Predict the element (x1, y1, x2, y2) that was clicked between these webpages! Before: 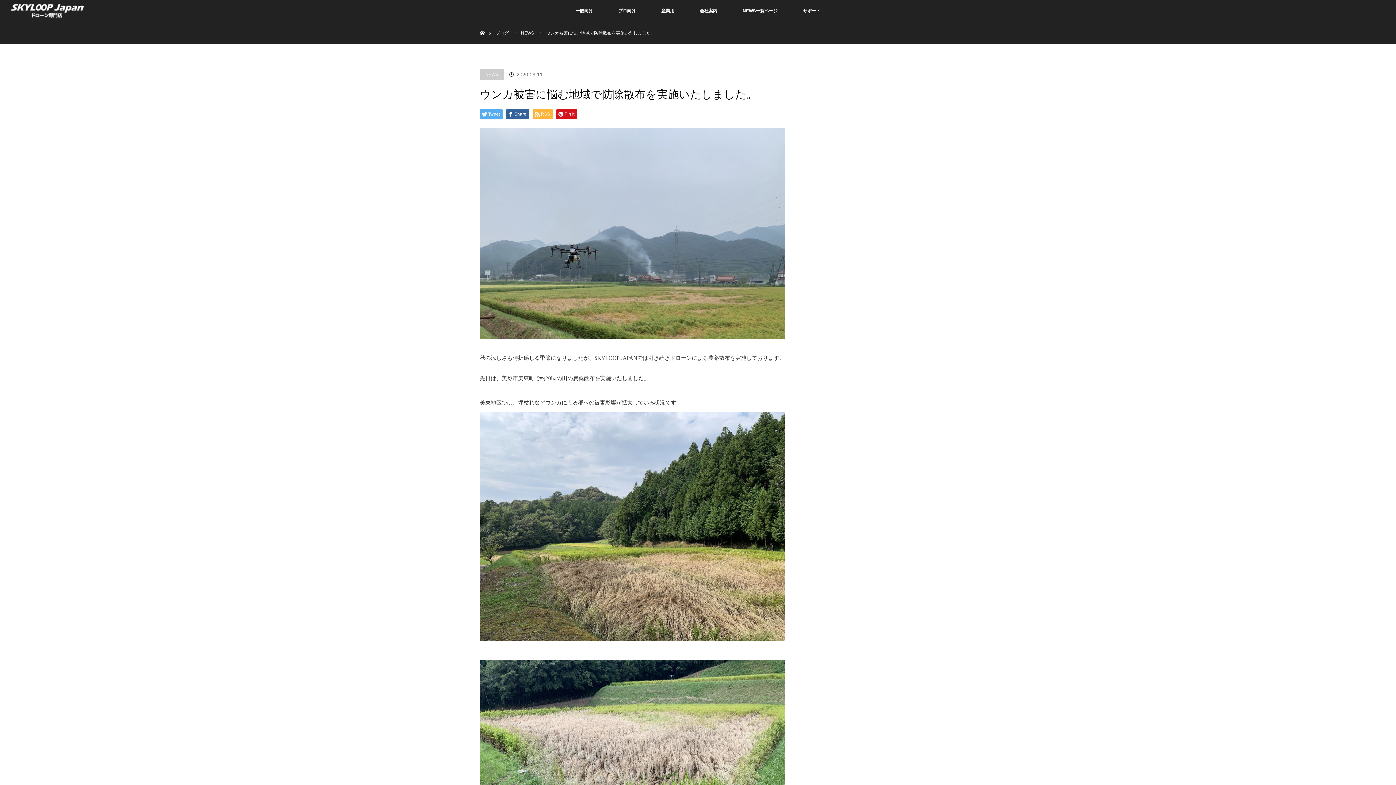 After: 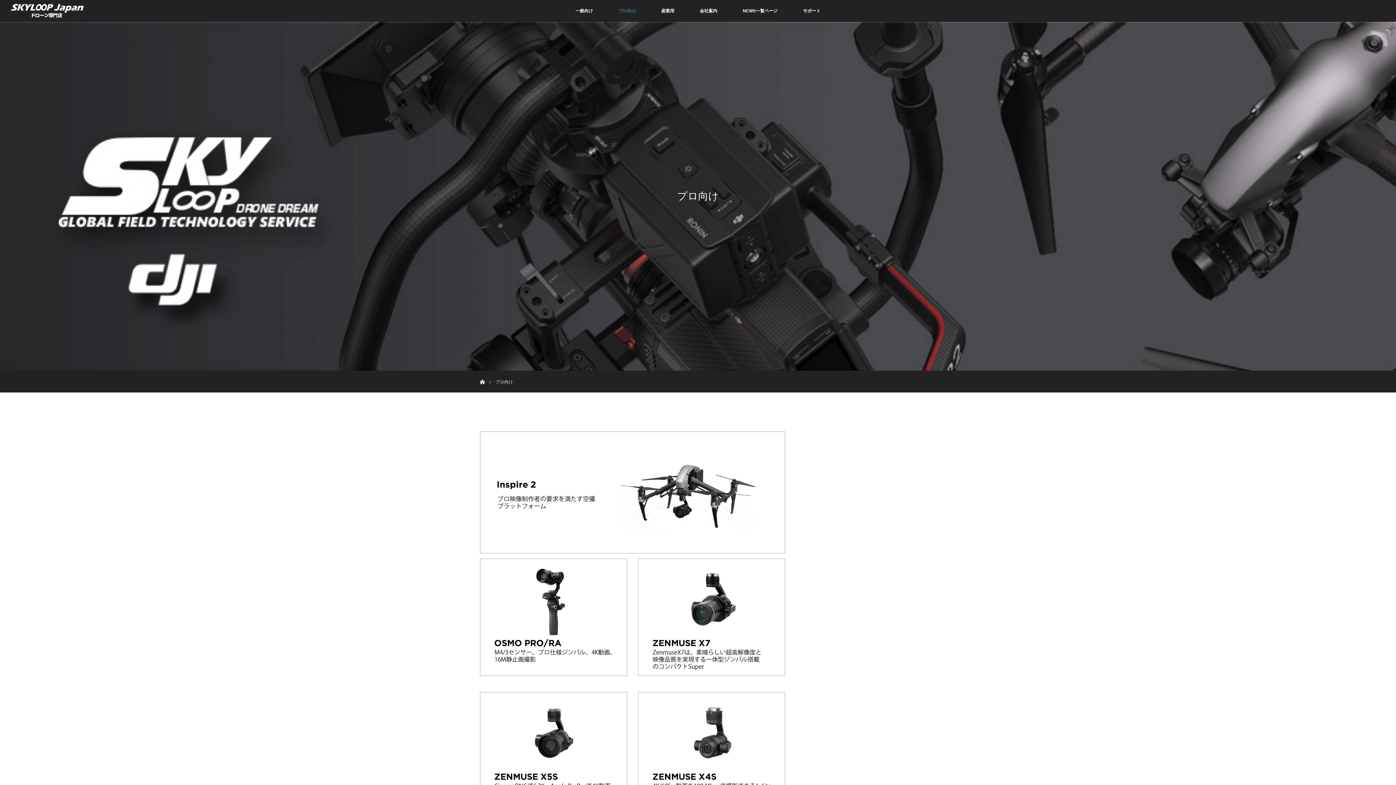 Action: label: プロ向け bbox: (605, 0, 648, 21)